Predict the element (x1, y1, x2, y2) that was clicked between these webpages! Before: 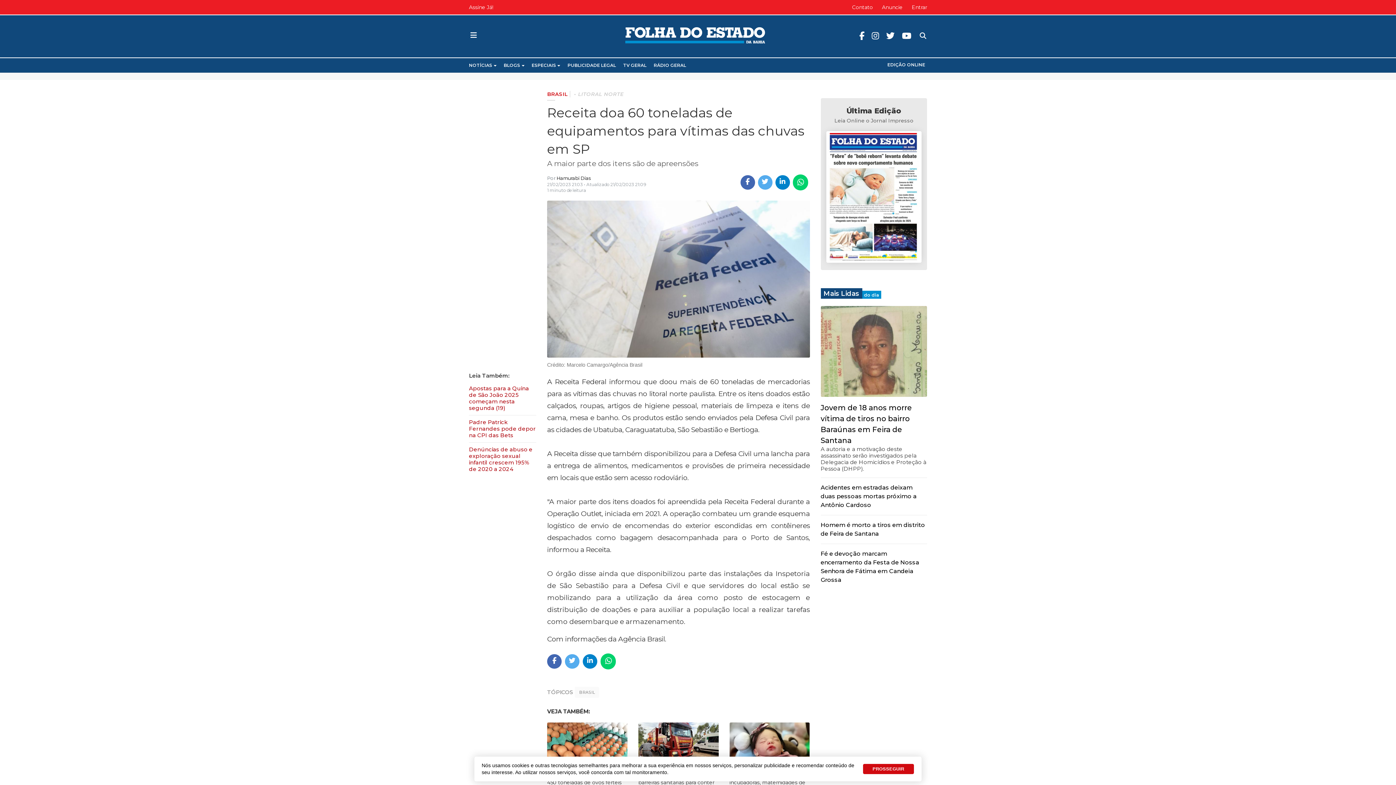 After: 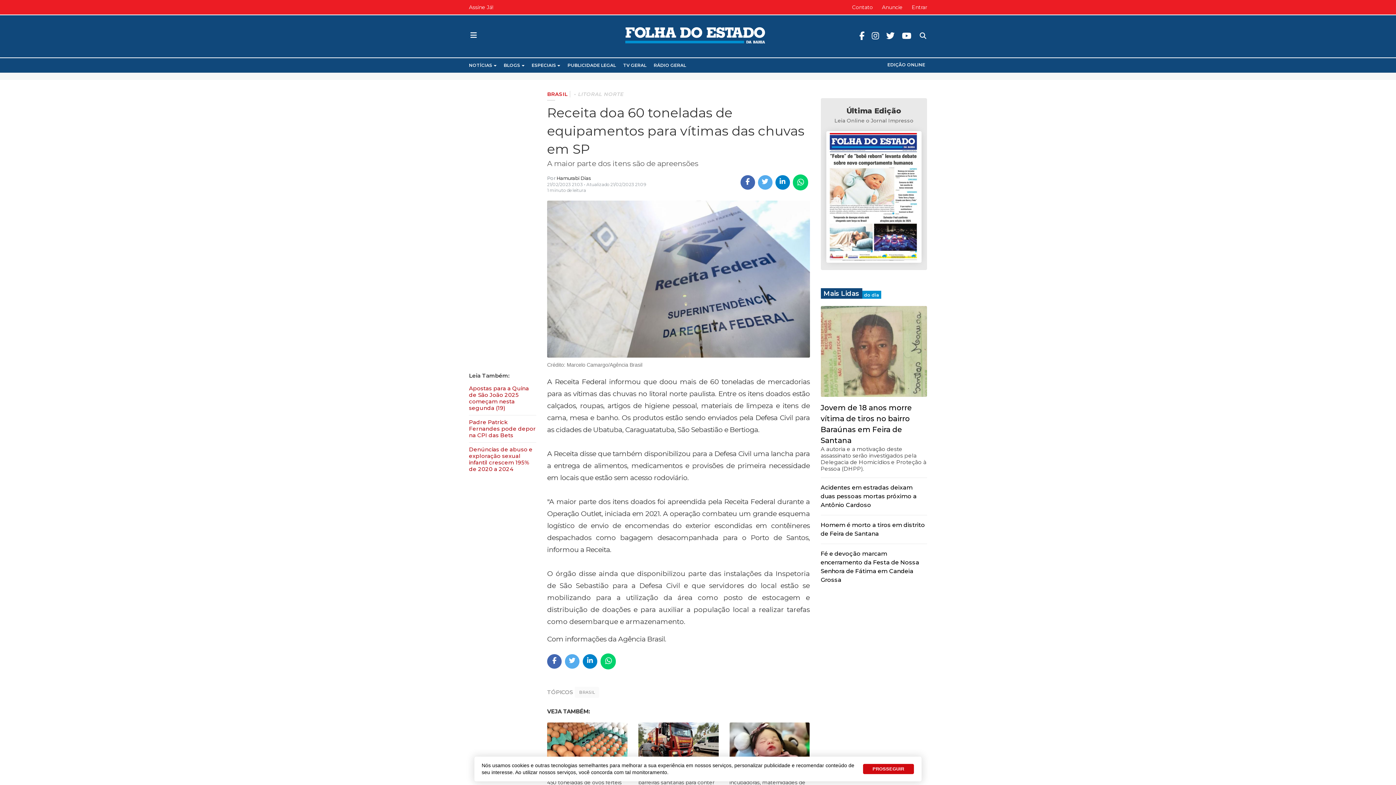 Action: label: Hamurabi Dias bbox: (556, 175, 590, 181)